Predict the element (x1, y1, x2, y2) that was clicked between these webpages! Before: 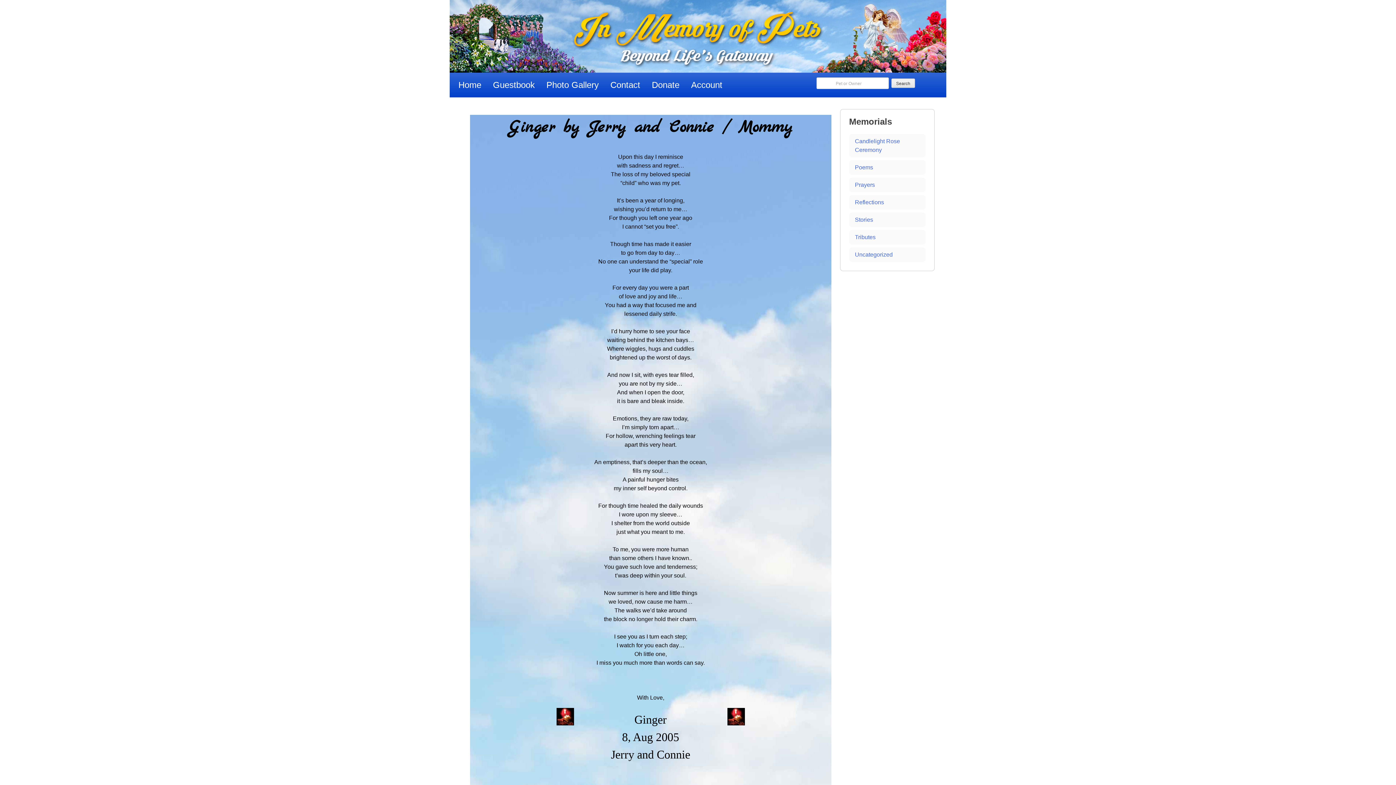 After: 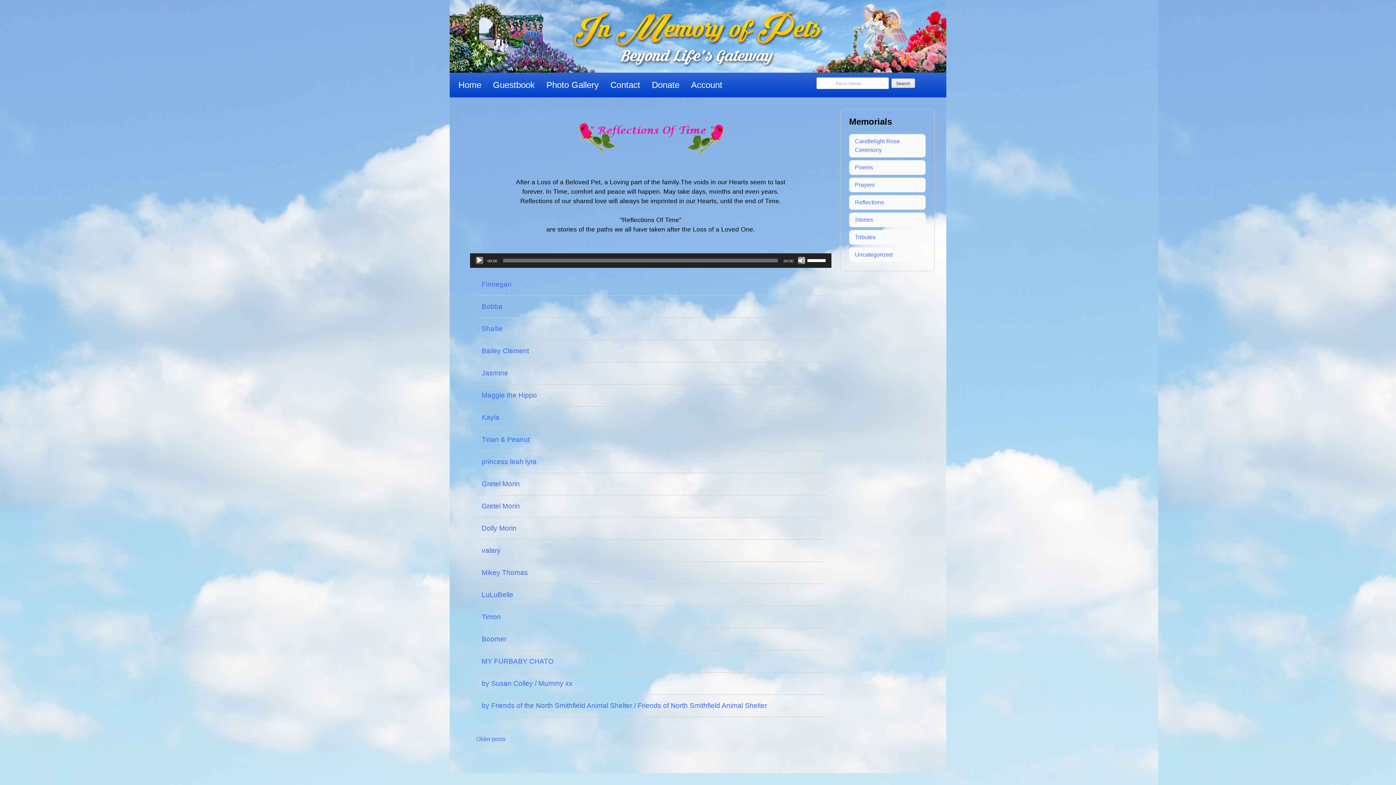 Action: label: Reflections bbox: (849, 195, 925, 209)